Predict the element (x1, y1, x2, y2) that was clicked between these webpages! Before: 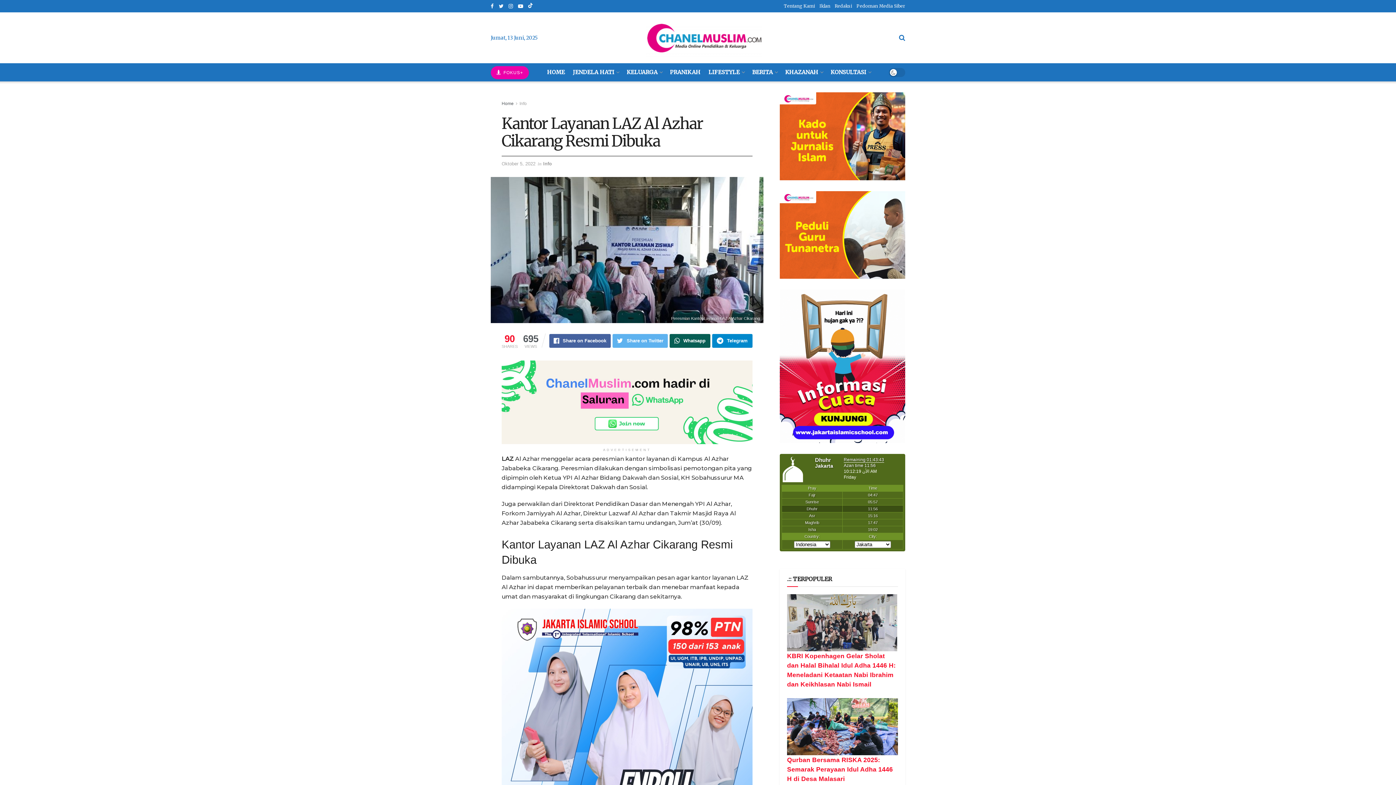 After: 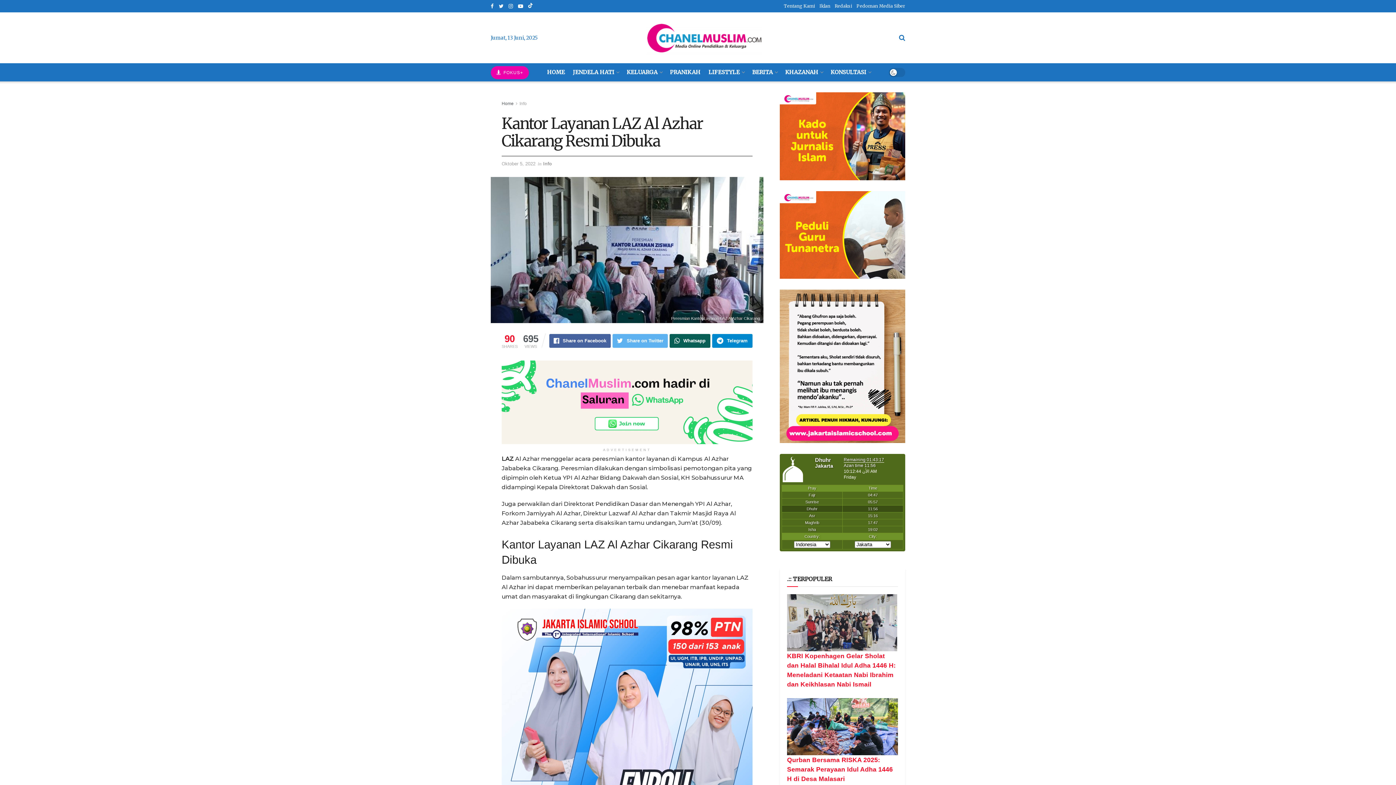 Action: bbox: (780, 289, 905, 443)